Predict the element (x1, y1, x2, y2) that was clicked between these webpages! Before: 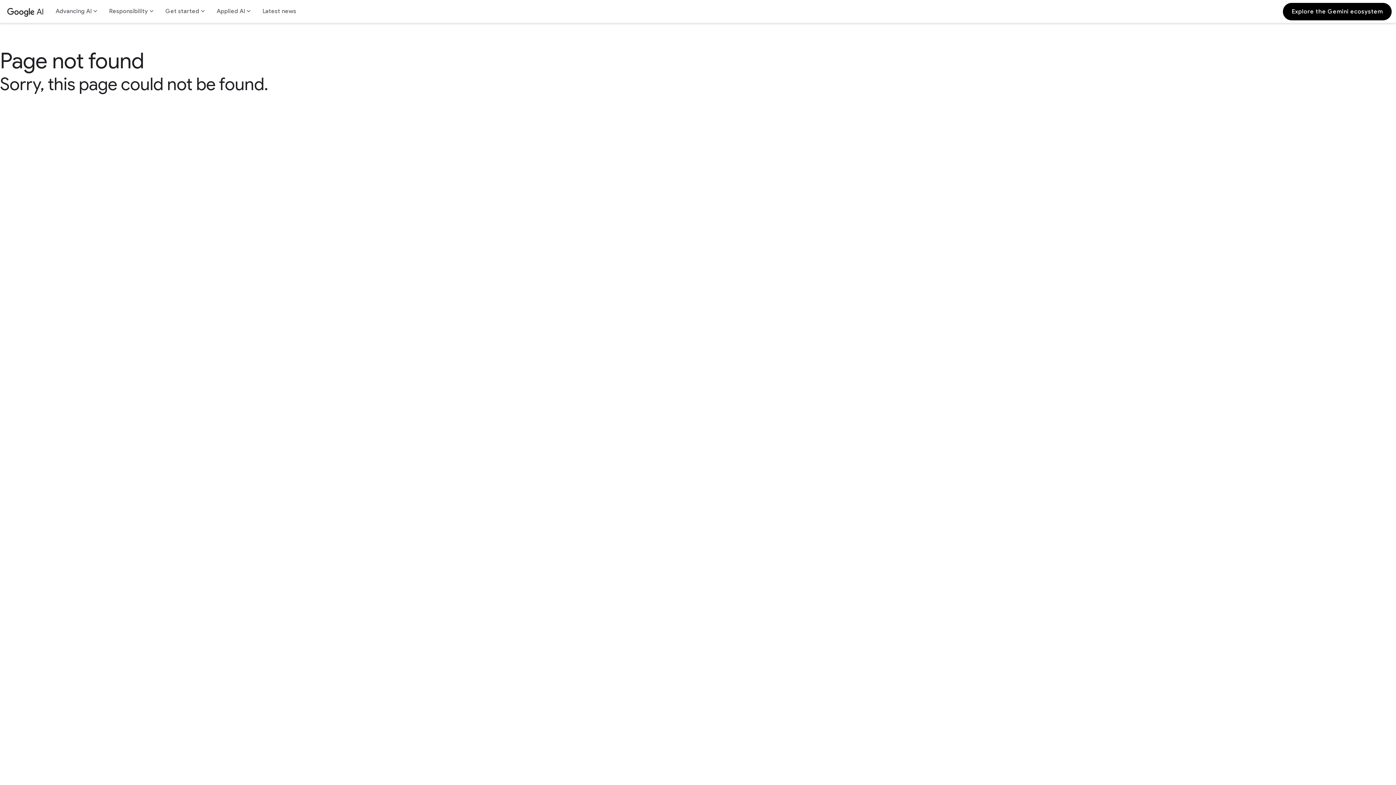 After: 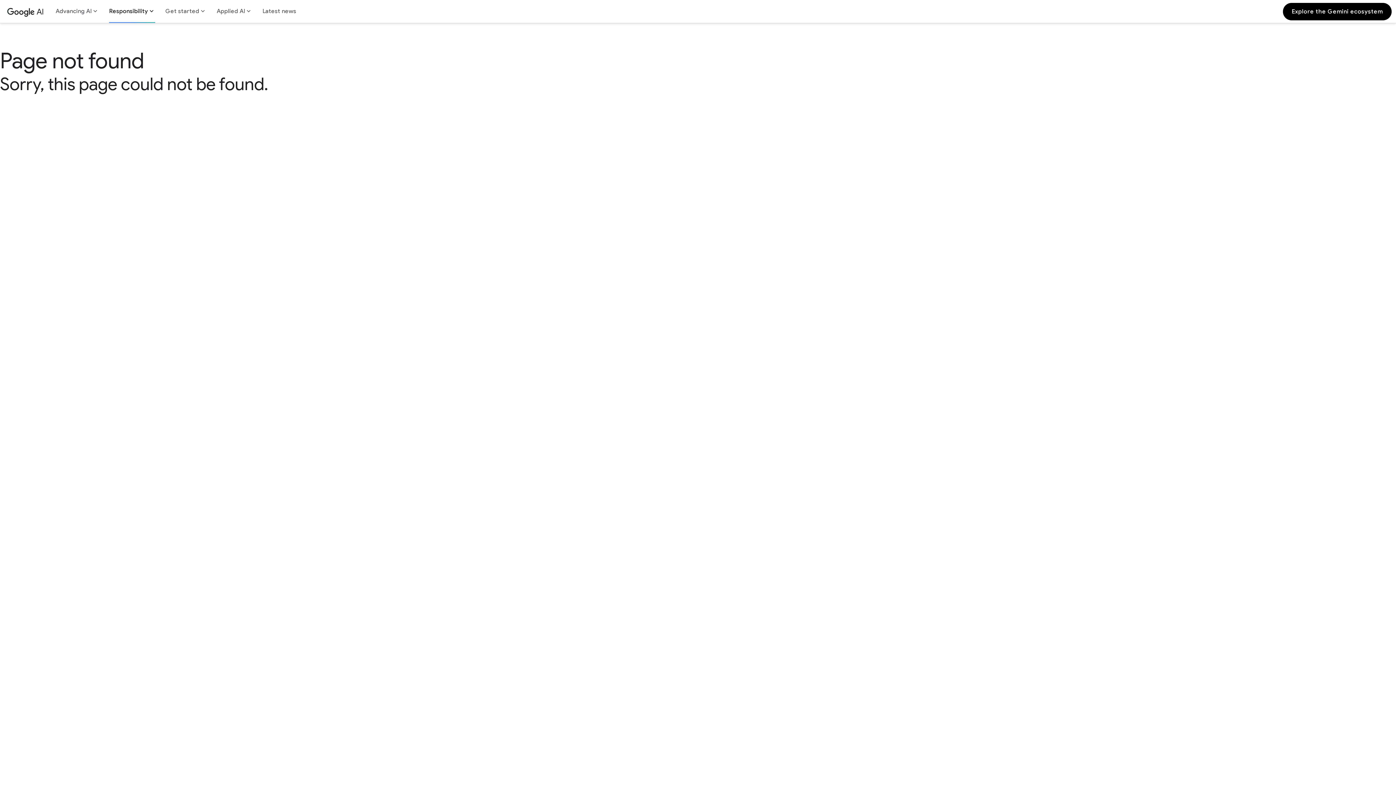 Action: label: Responsibility bbox: (109, 6, 155, 15)